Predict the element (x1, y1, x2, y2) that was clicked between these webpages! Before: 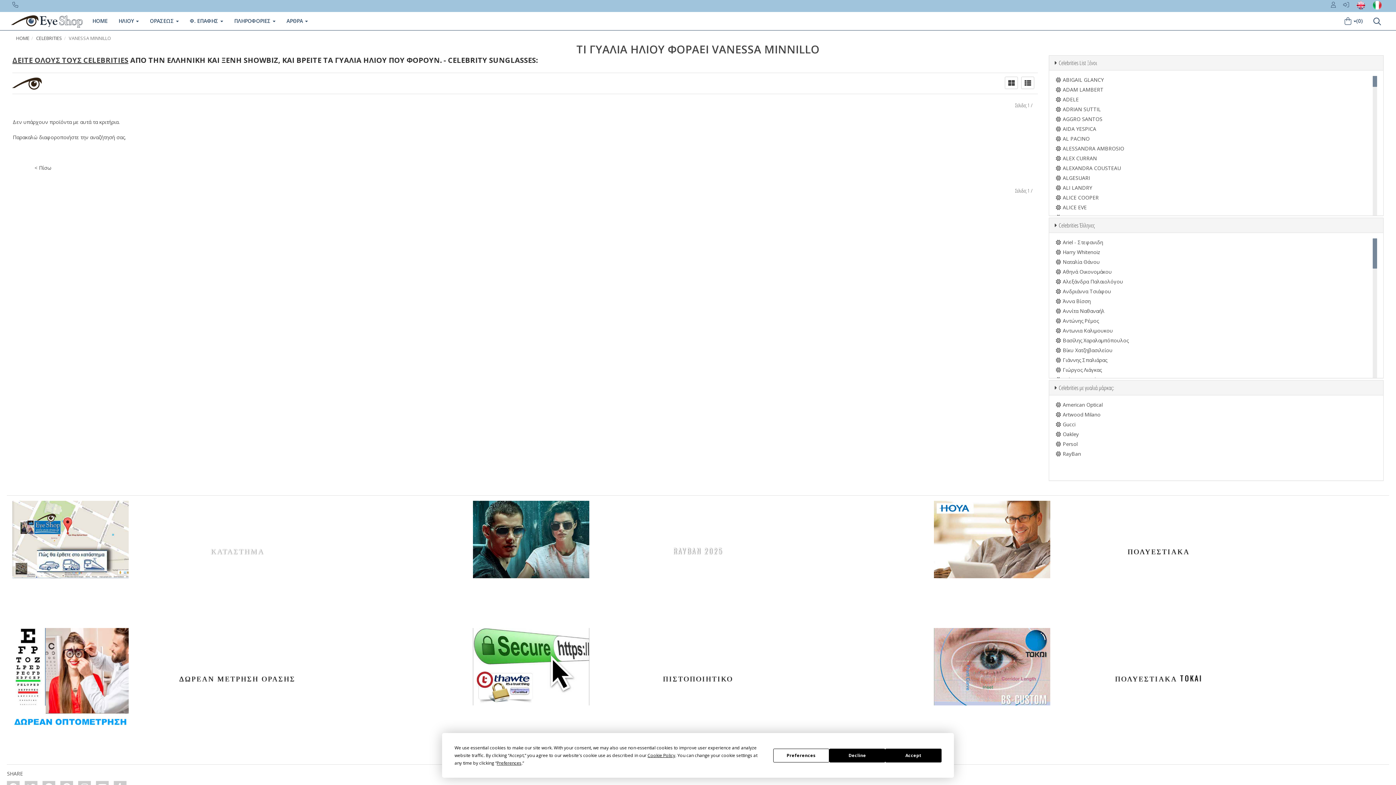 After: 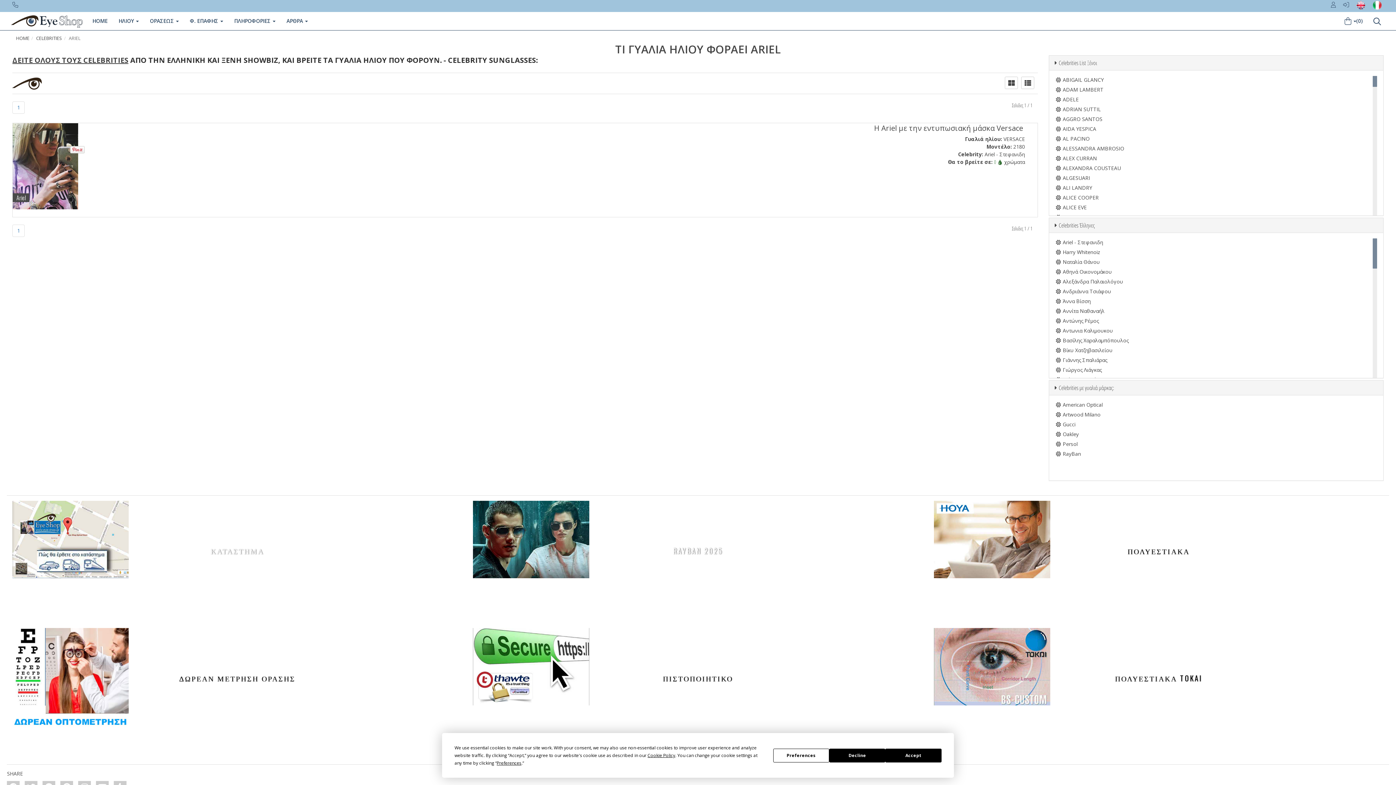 Action: label:  Ariel - Στεφανιδη bbox: (1055, 238, 1367, 248)